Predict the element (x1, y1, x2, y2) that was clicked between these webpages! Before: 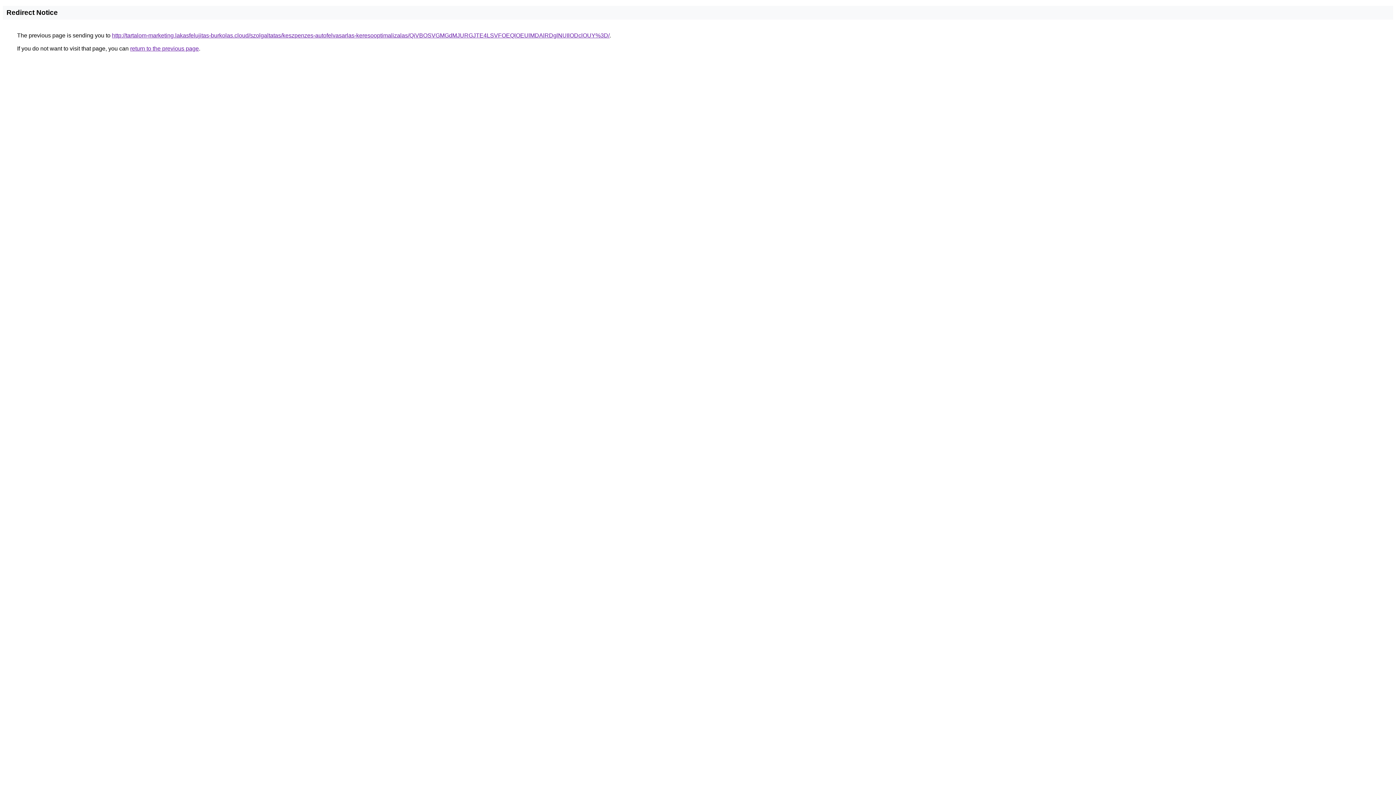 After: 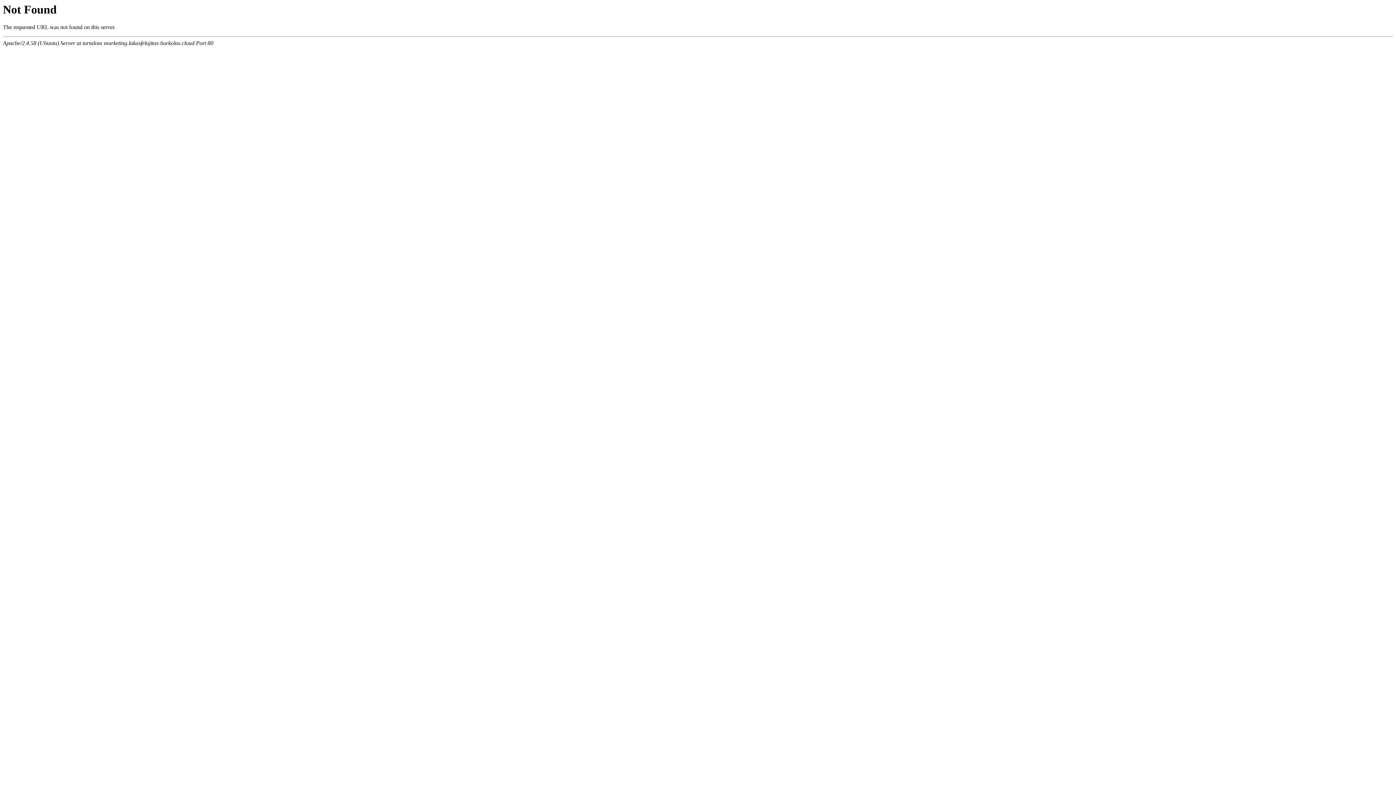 Action: label: http://tartalom-marketing.lakasfelujitas-burkolas.cloud/szolgaltatas/keszpenzes-autofelvasarlas-keresooptimalizalas/QiVBOSVGMGdMJURGJTE4LSVFOEQlOEUlMDAlRDglNUIlODclOUY%3D/ bbox: (112, 32, 609, 38)